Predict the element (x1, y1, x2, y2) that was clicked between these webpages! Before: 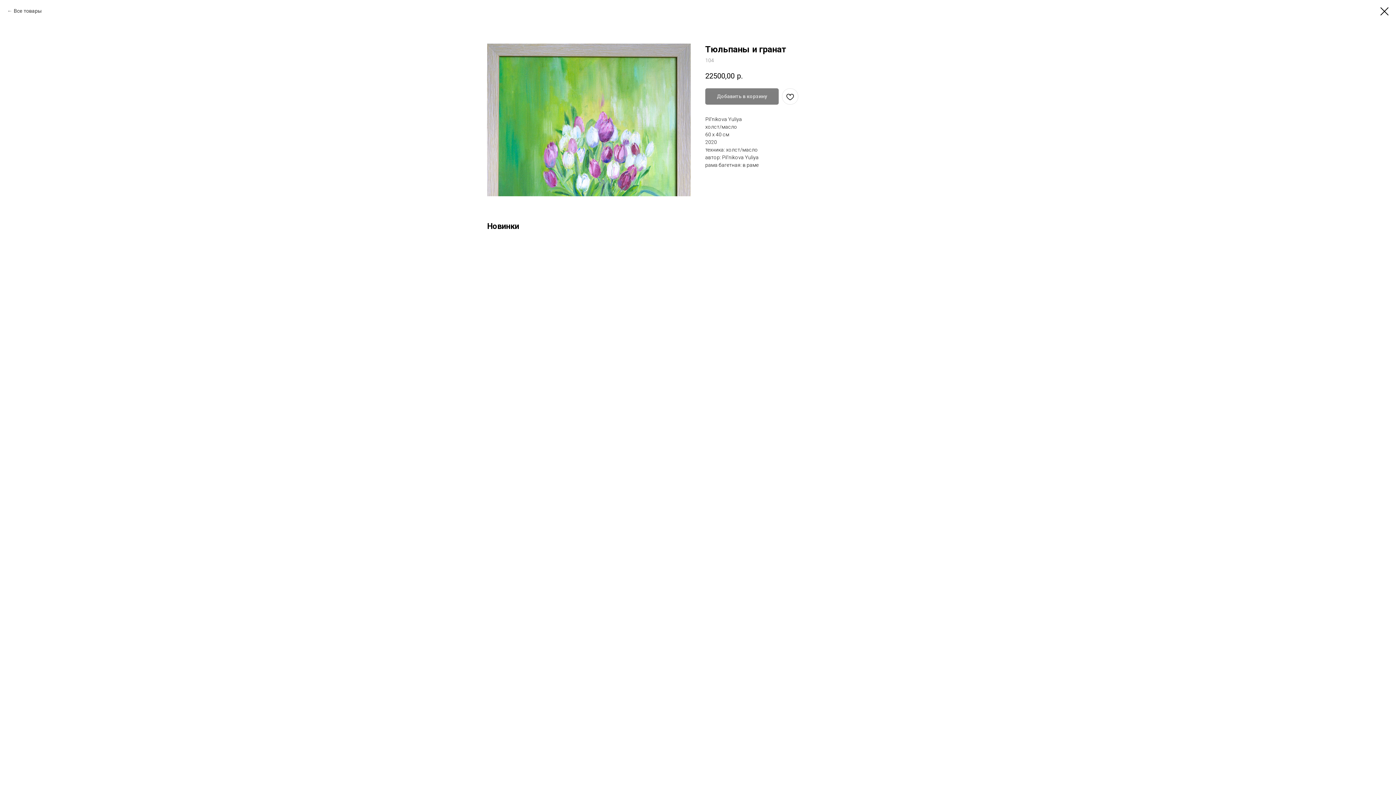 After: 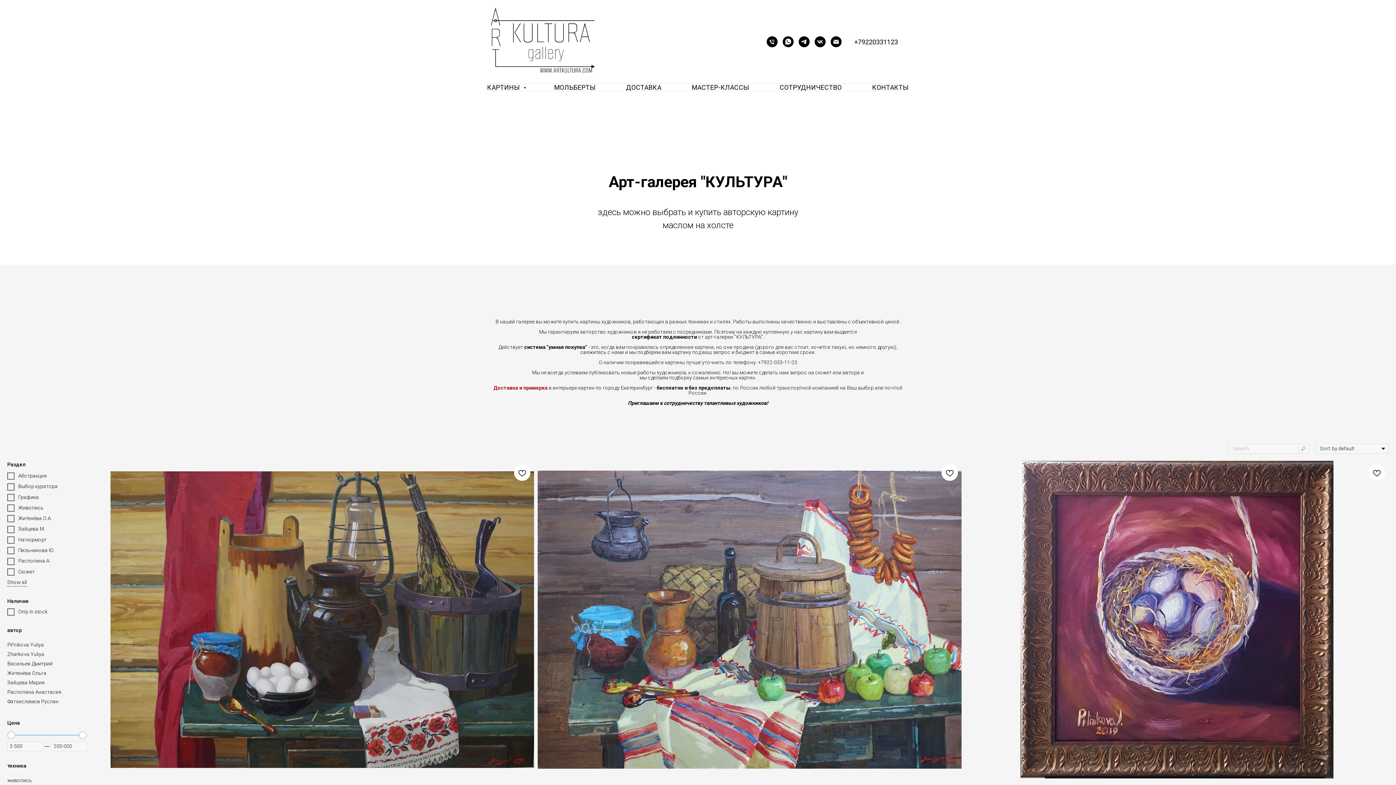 Action: bbox: (1380, 7, 1389, 15)